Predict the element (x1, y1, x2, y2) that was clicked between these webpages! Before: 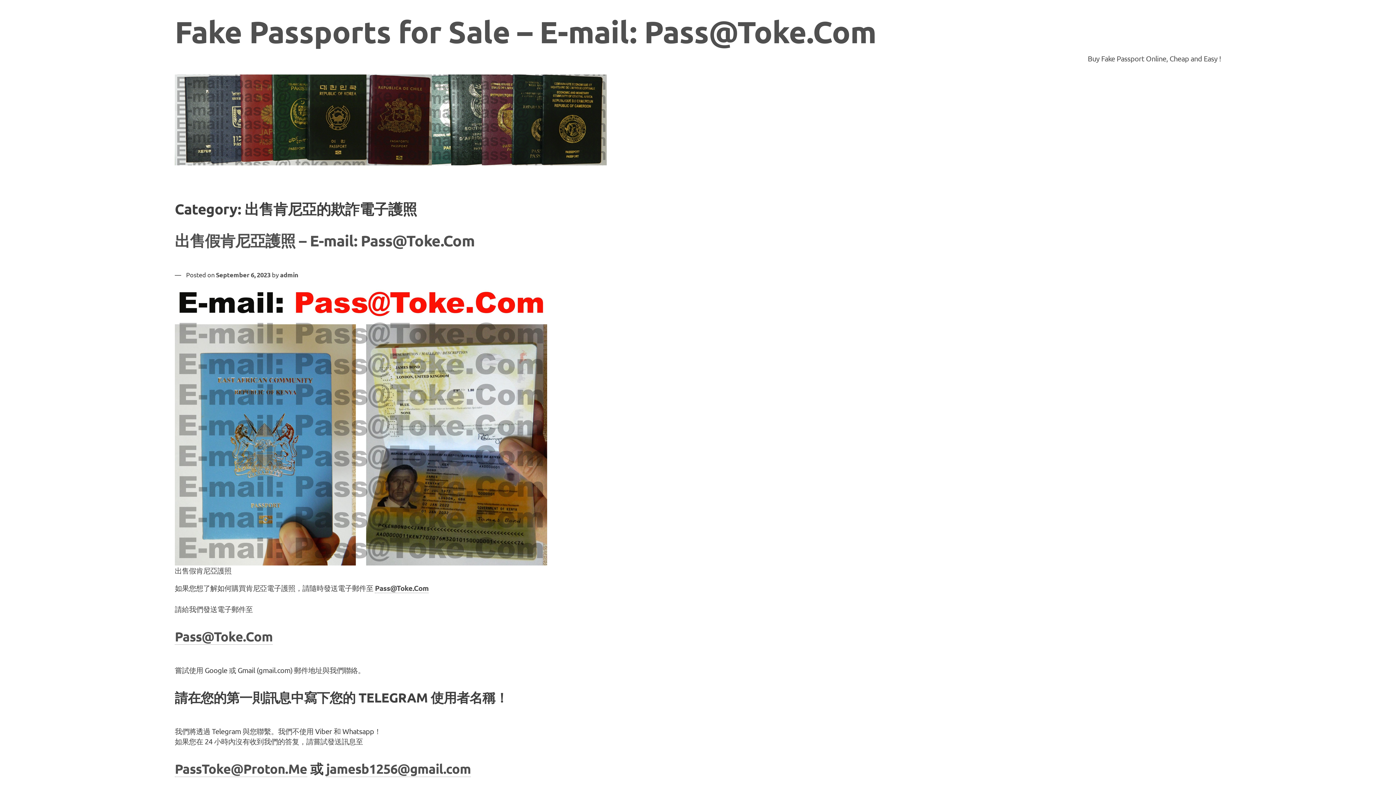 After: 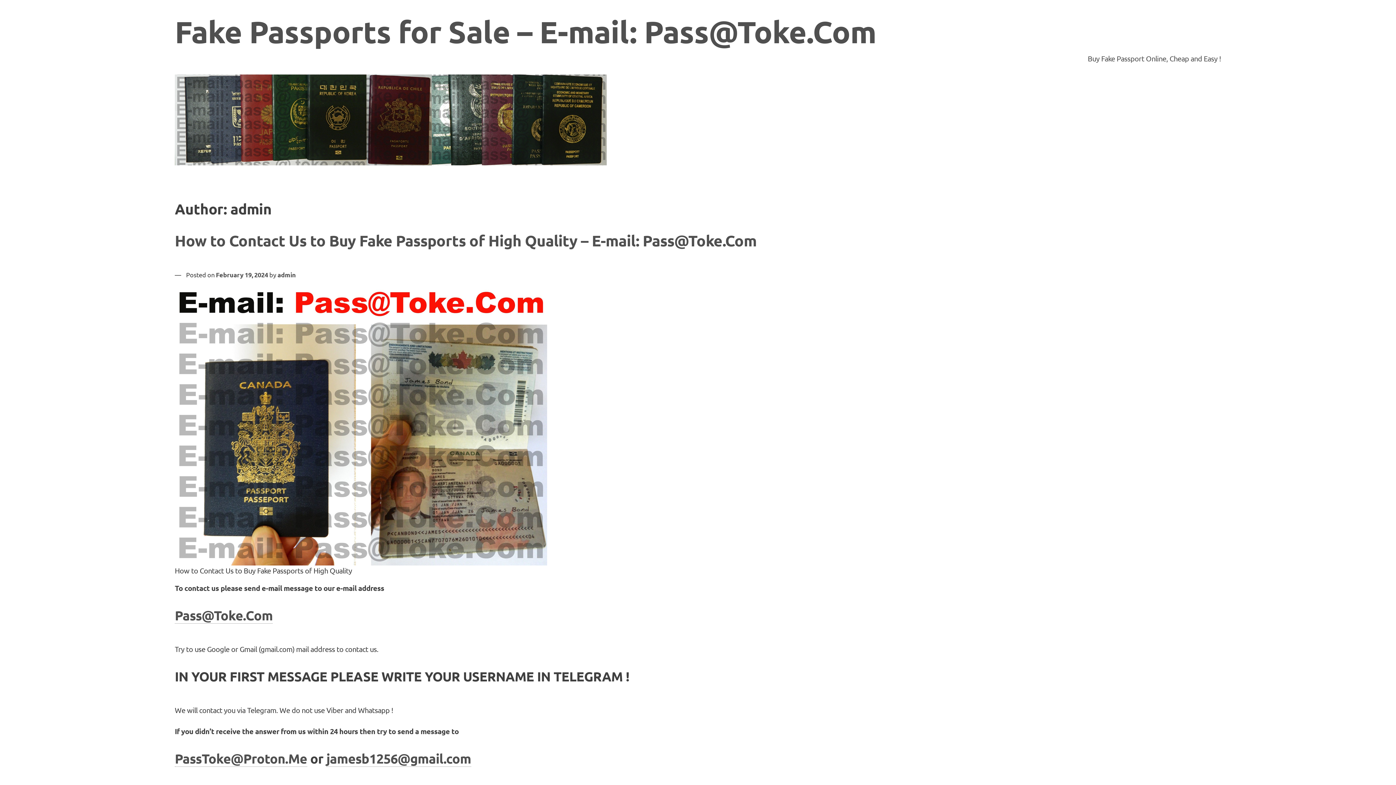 Action: bbox: (280, 270, 298, 278) label: admin